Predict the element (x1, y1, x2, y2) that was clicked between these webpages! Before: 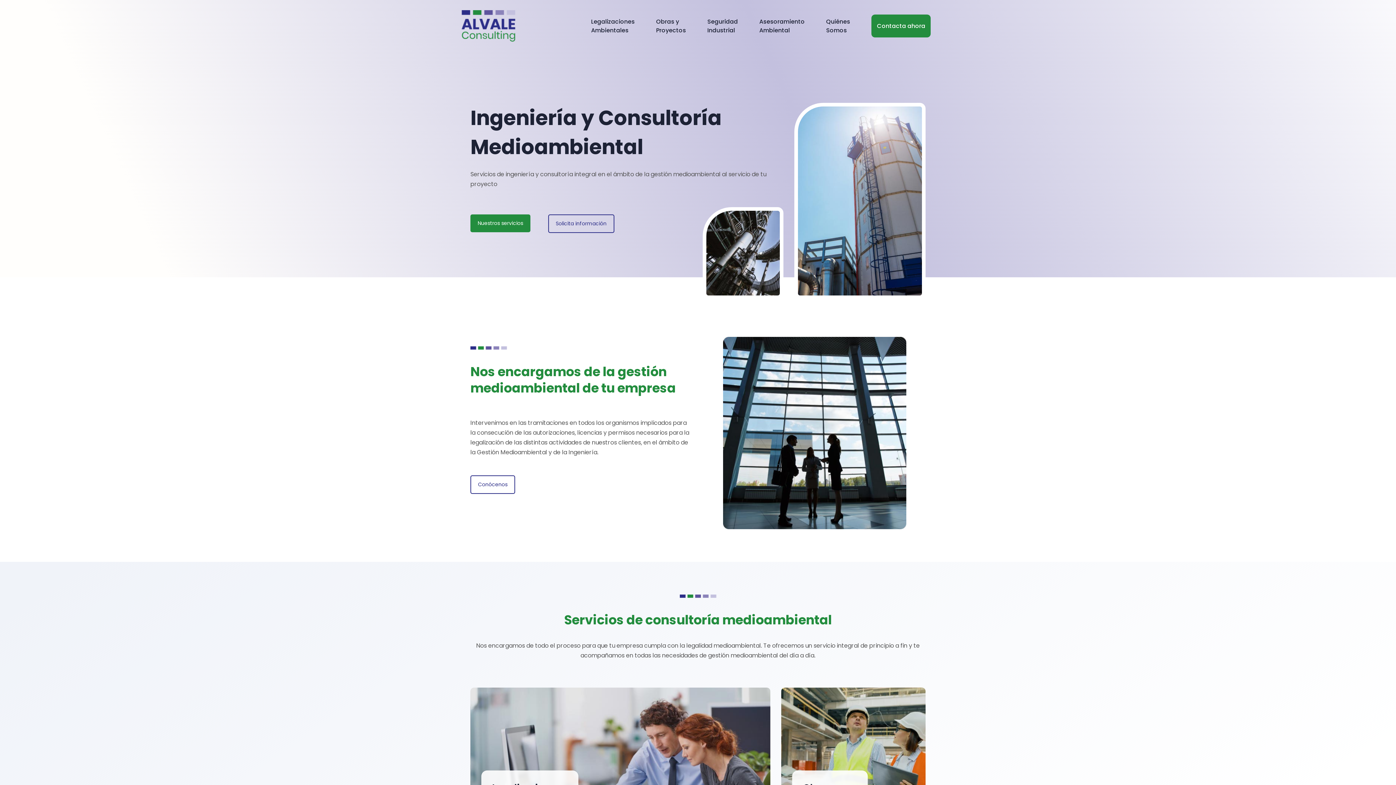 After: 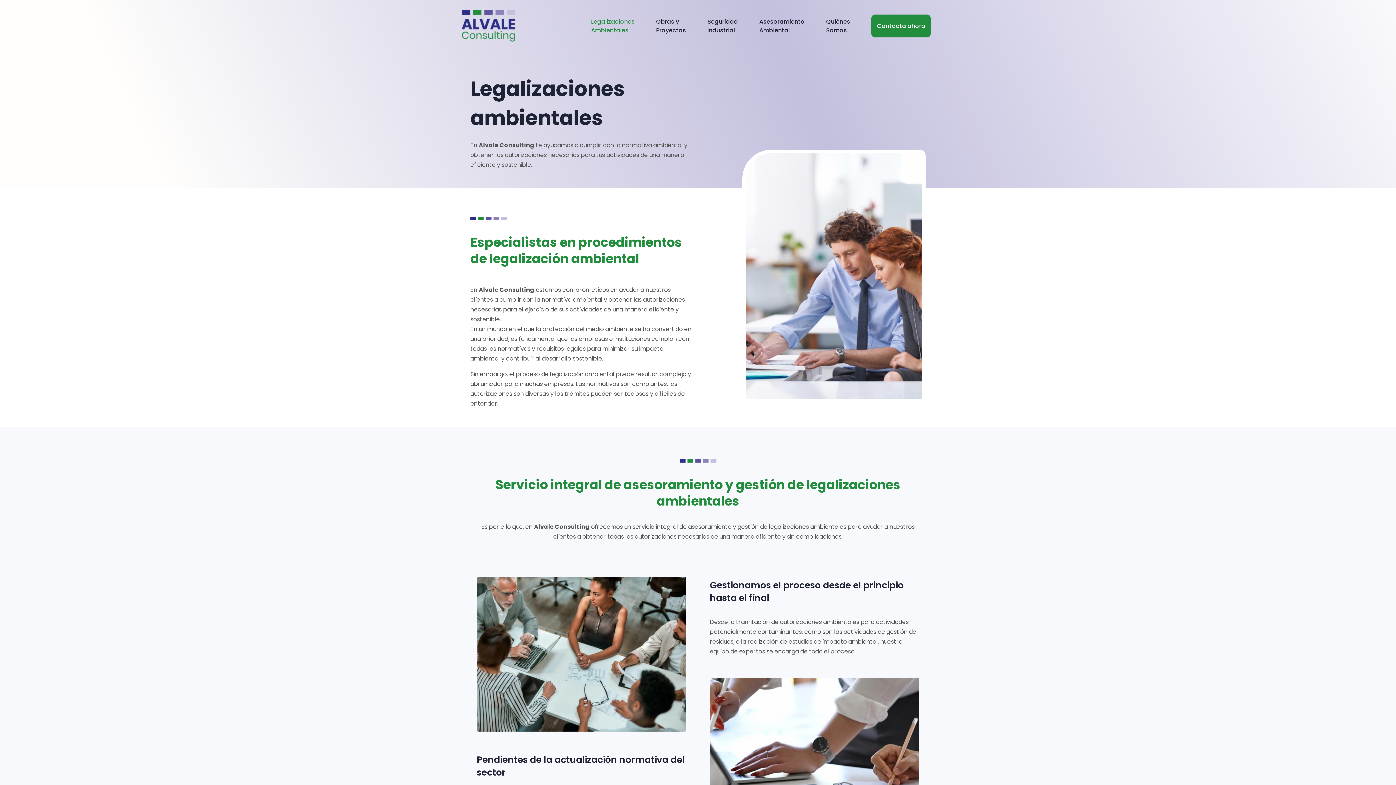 Action: bbox: (587, 13, 638, 38) label: Legalizaciones
Ambientales